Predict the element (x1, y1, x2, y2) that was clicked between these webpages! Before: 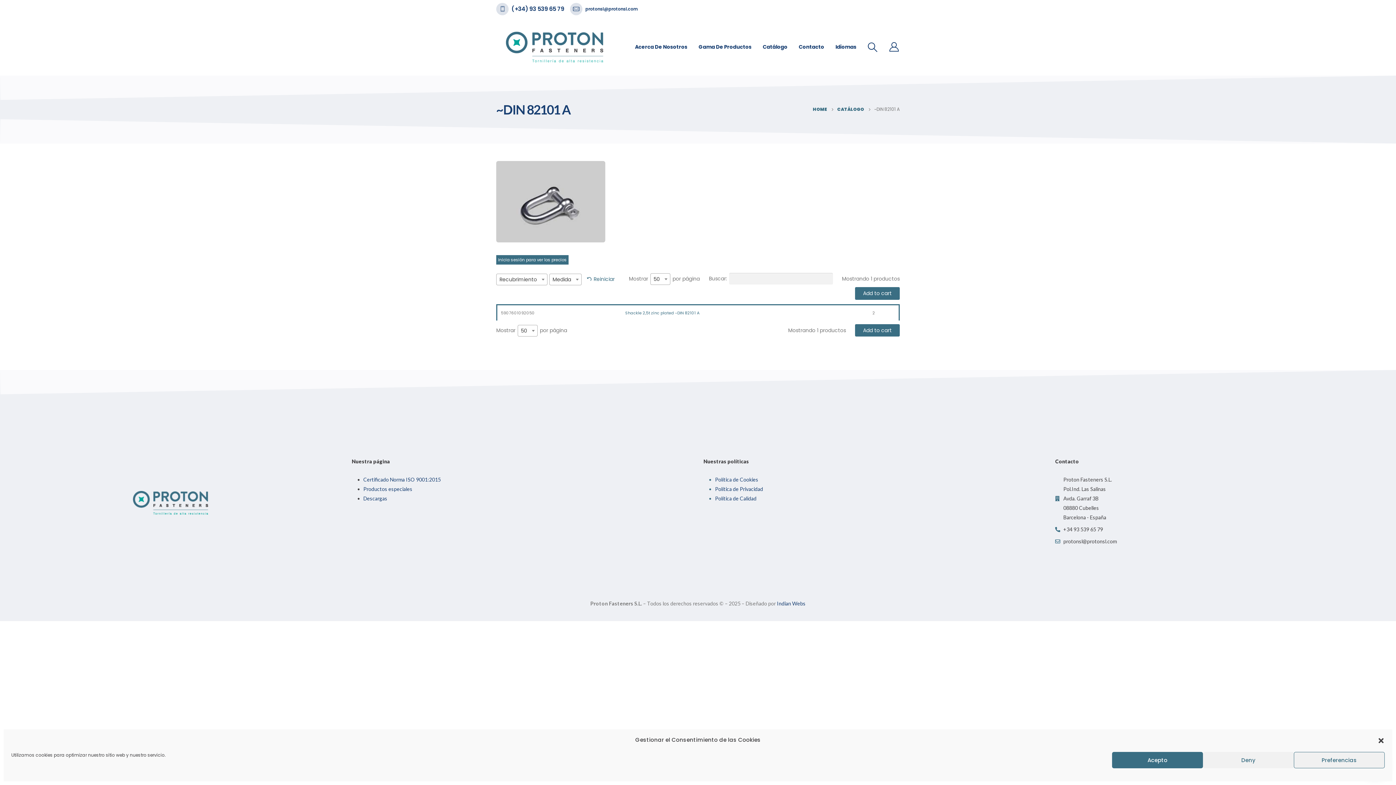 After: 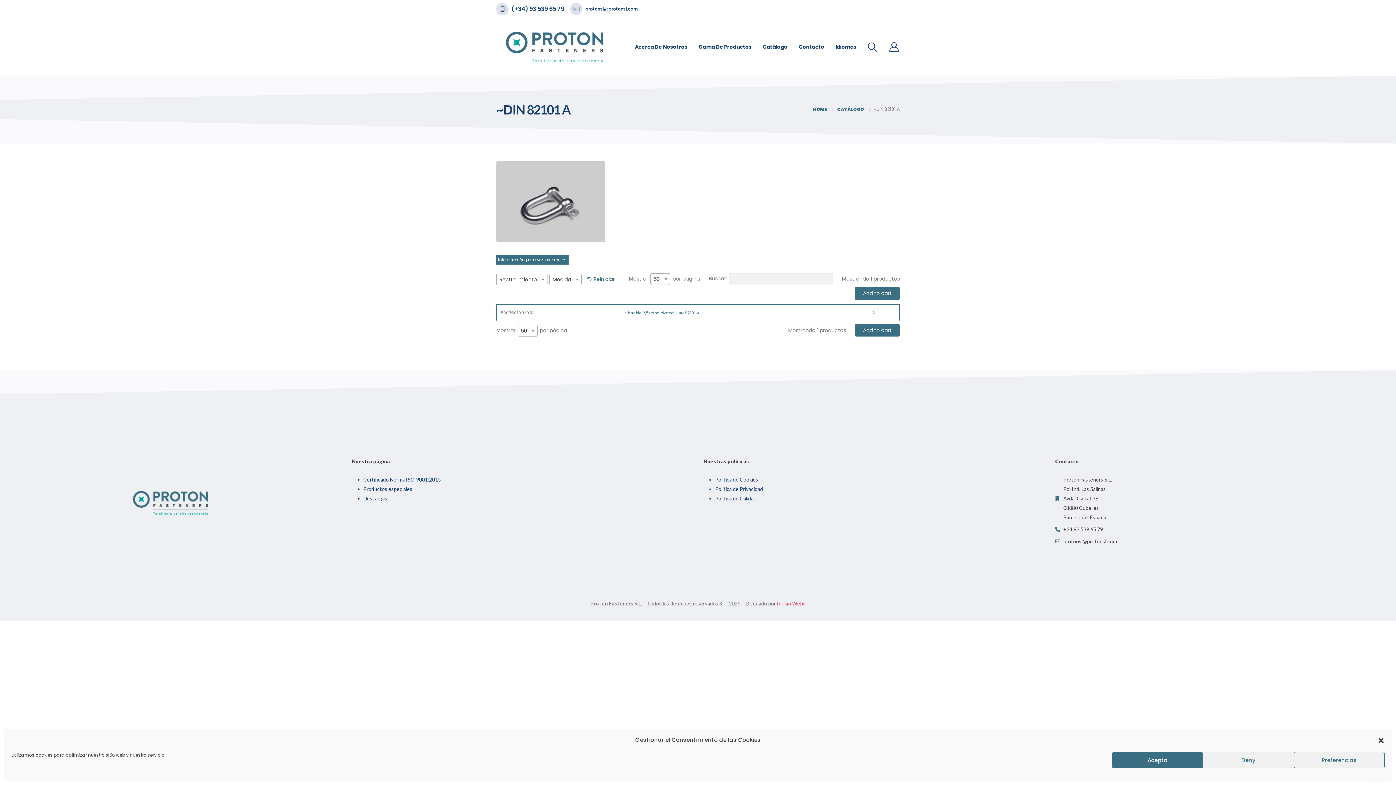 Action: label: Indian Webs bbox: (777, 600, 805, 607)